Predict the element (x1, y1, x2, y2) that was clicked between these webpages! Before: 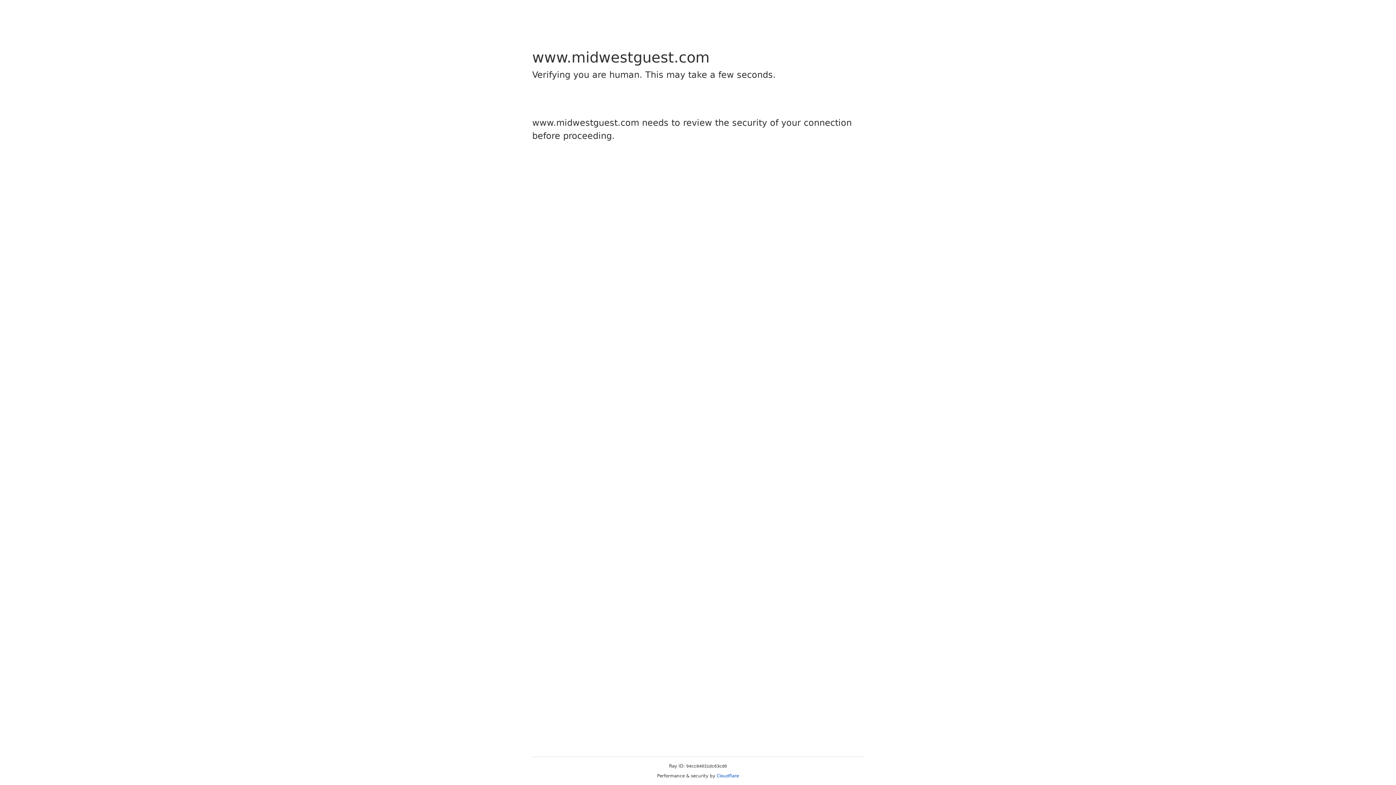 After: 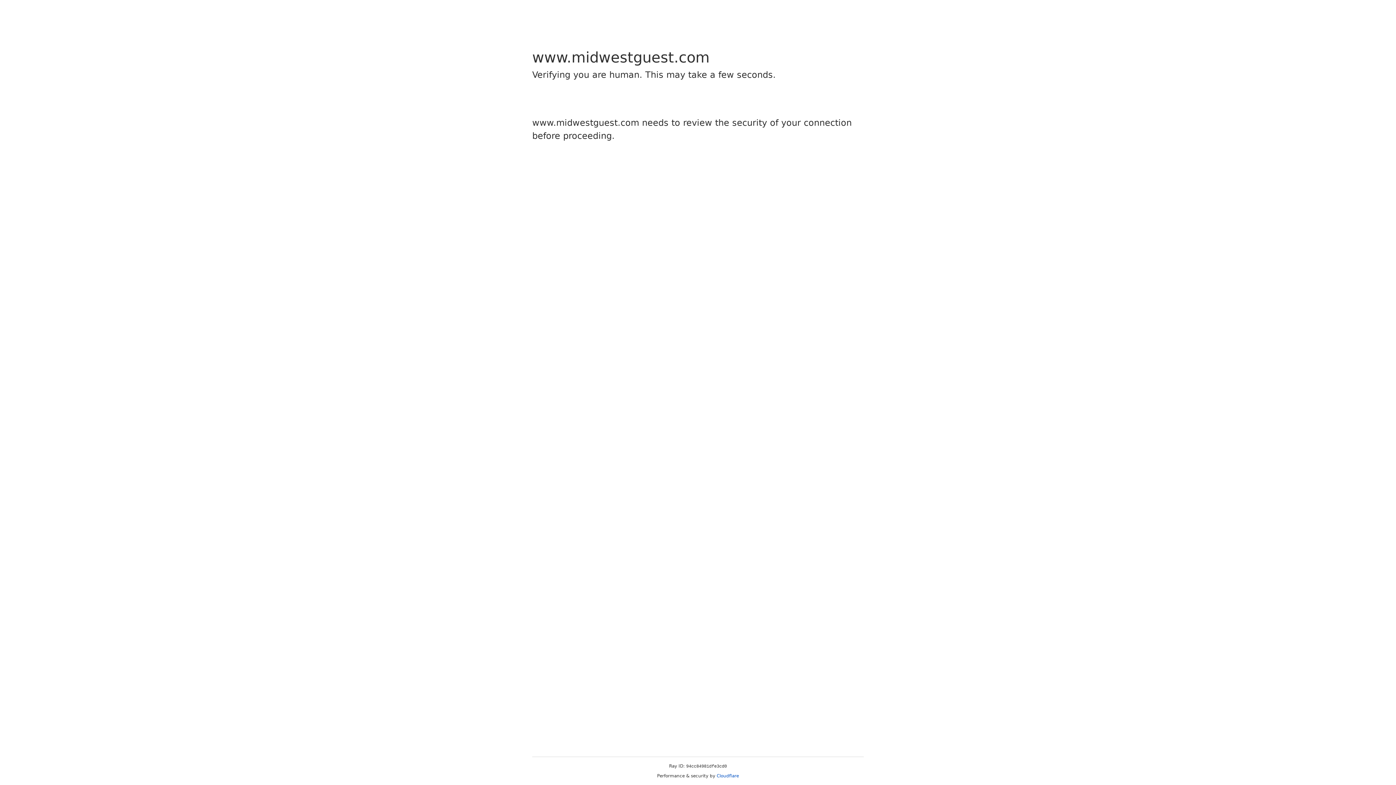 Action: bbox: (716, 773, 739, 778) label: Cloudflare